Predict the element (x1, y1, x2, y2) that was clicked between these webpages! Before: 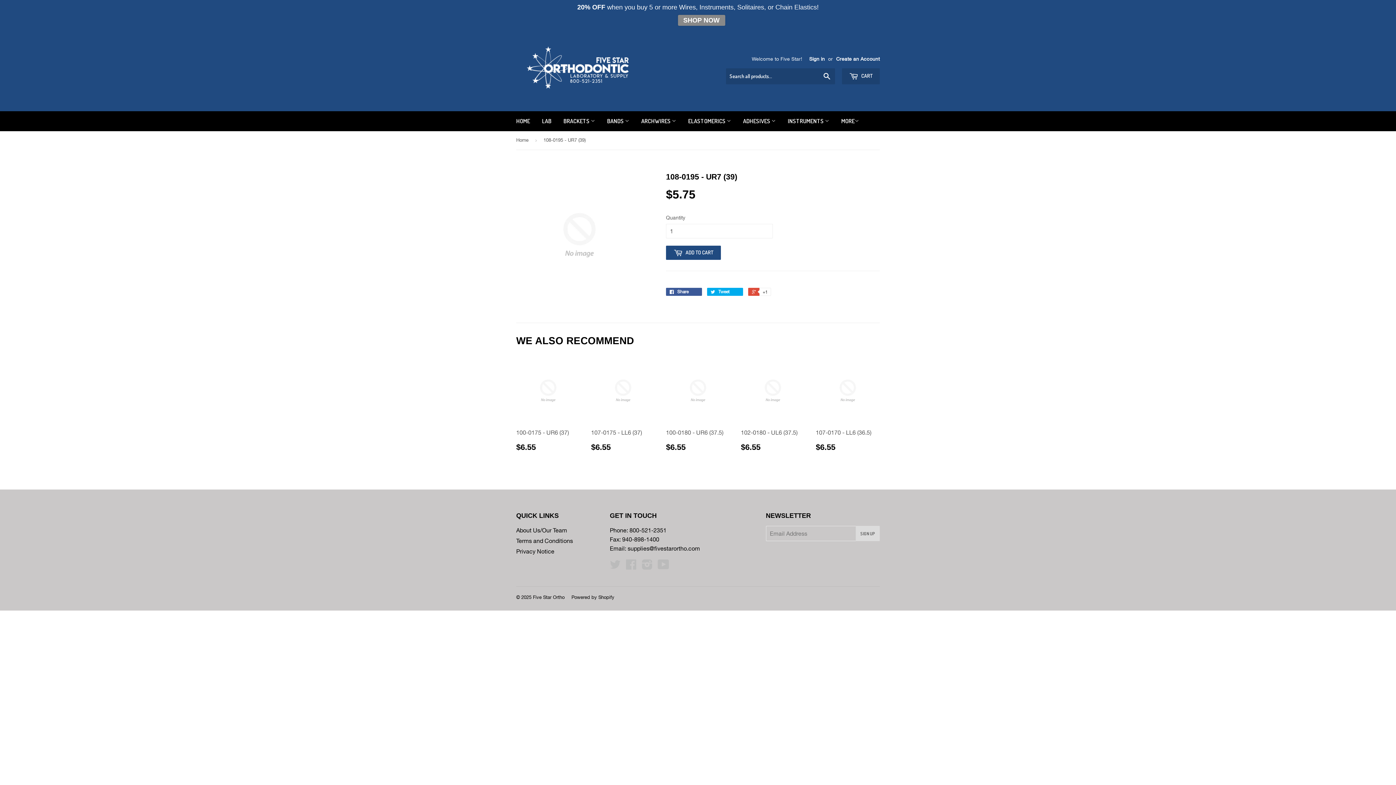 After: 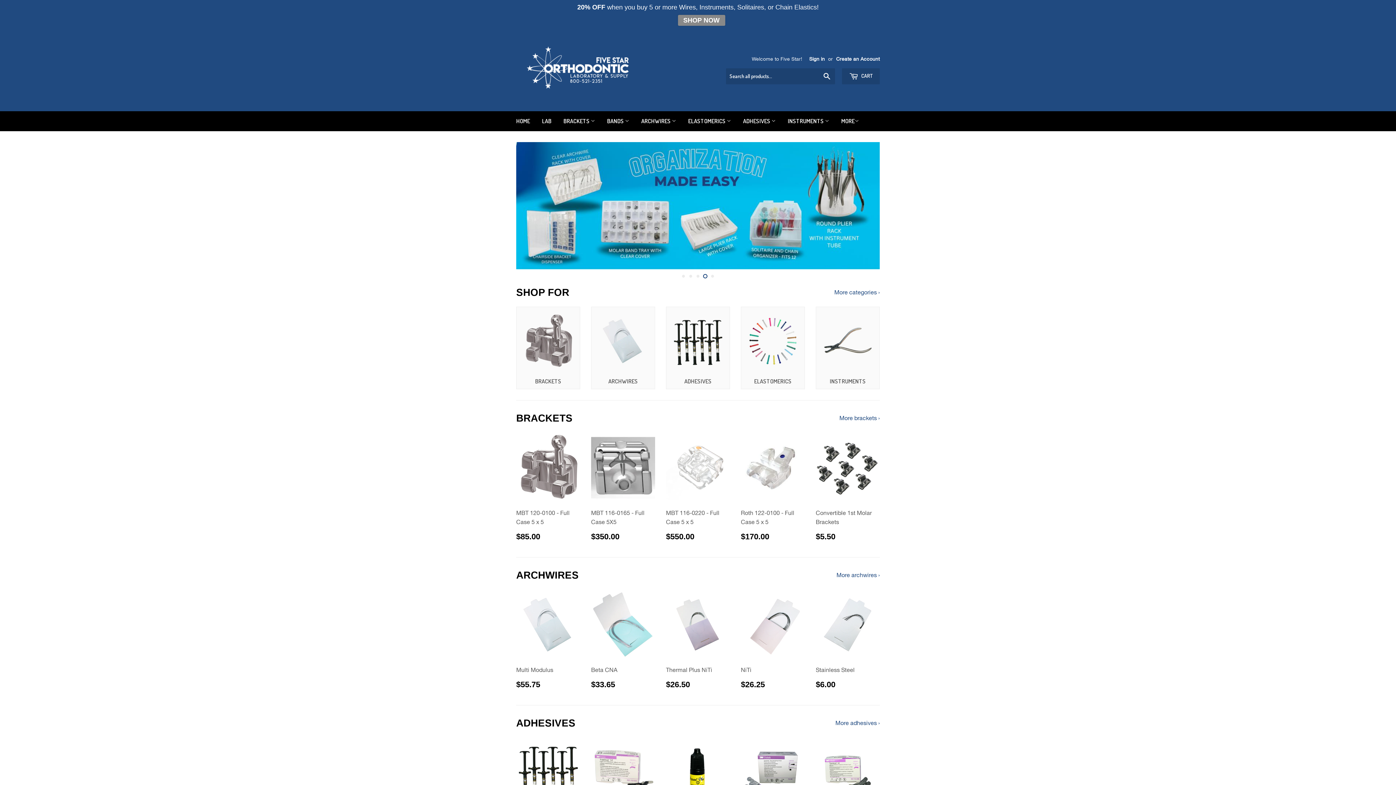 Action: label: Five Star Ortho bbox: (533, 594, 564, 600)